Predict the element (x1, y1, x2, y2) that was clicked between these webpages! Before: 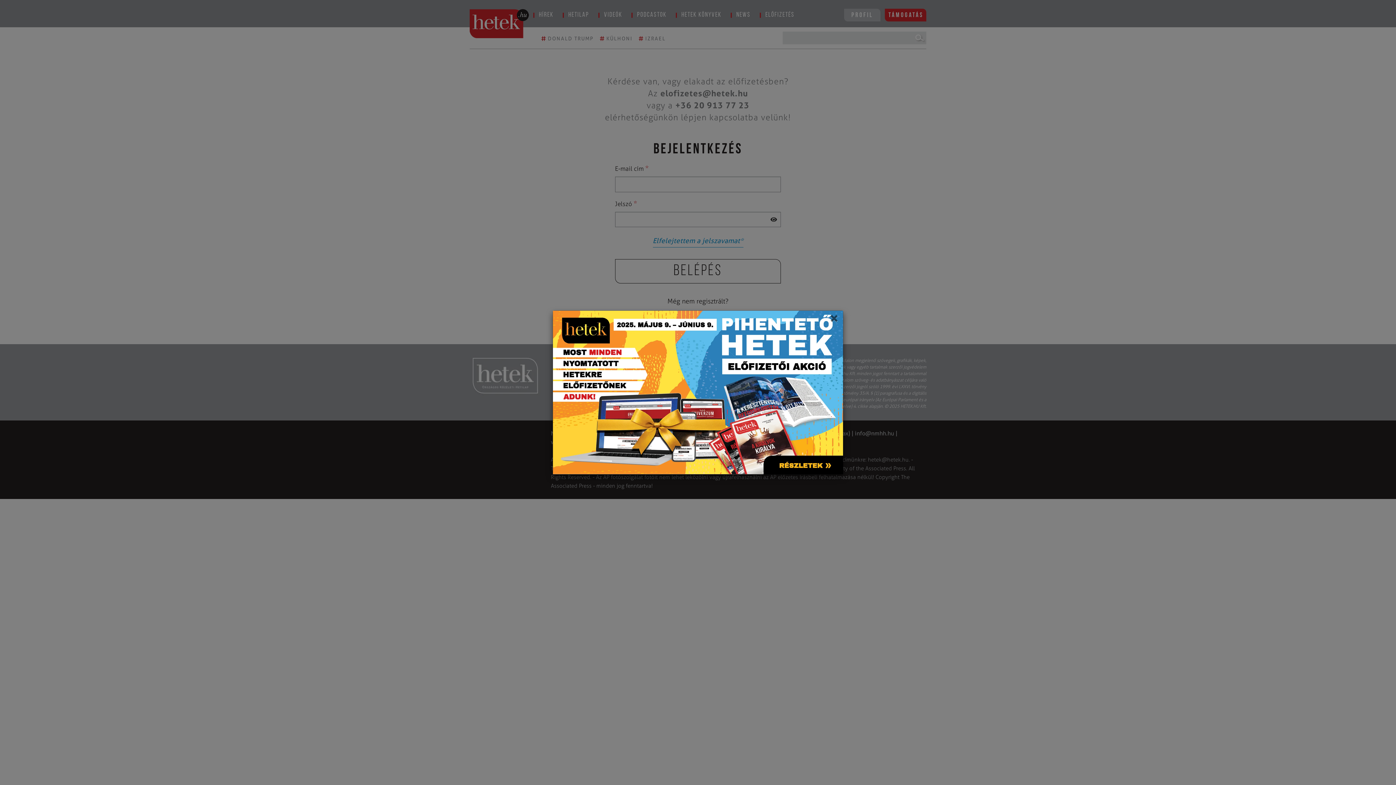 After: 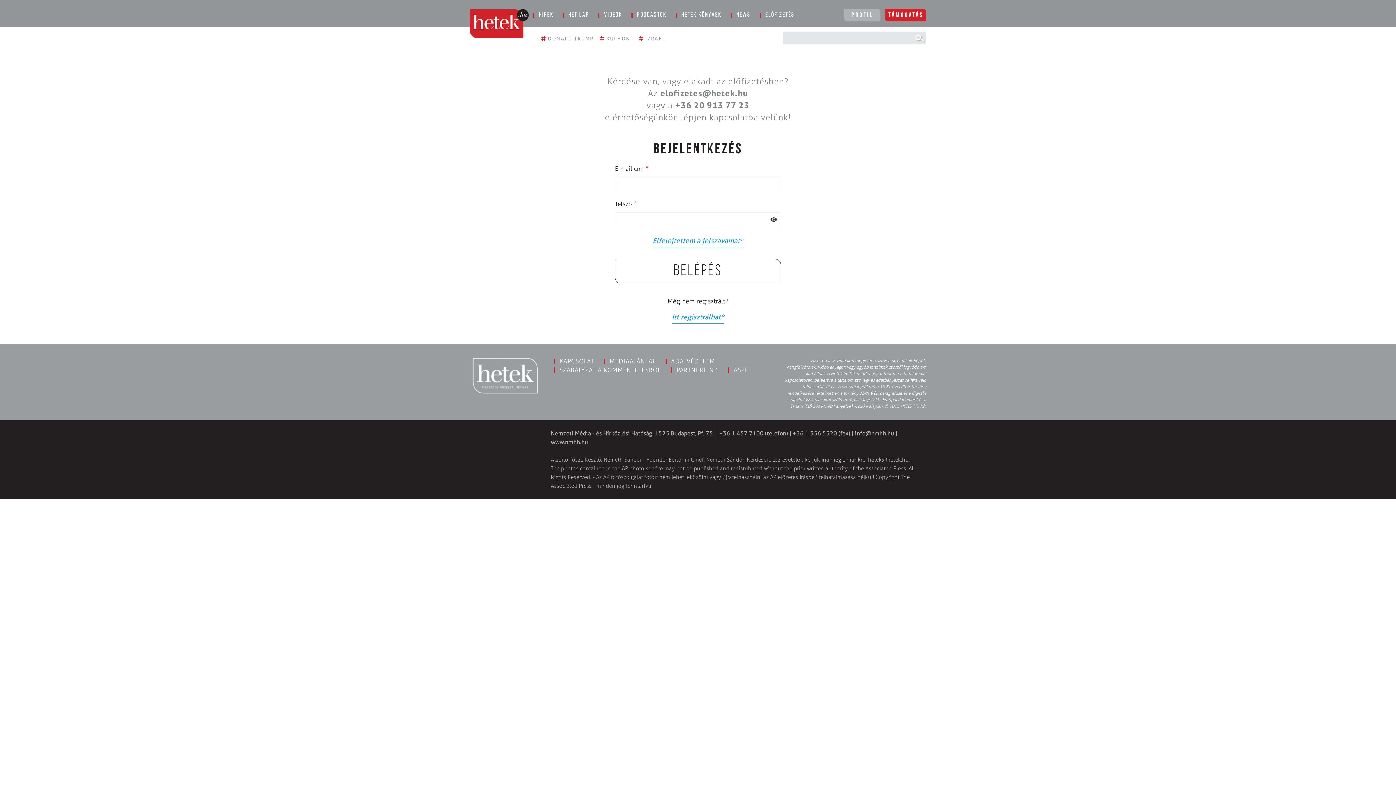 Action: label: Close bbox: (830, 310, 837, 331)